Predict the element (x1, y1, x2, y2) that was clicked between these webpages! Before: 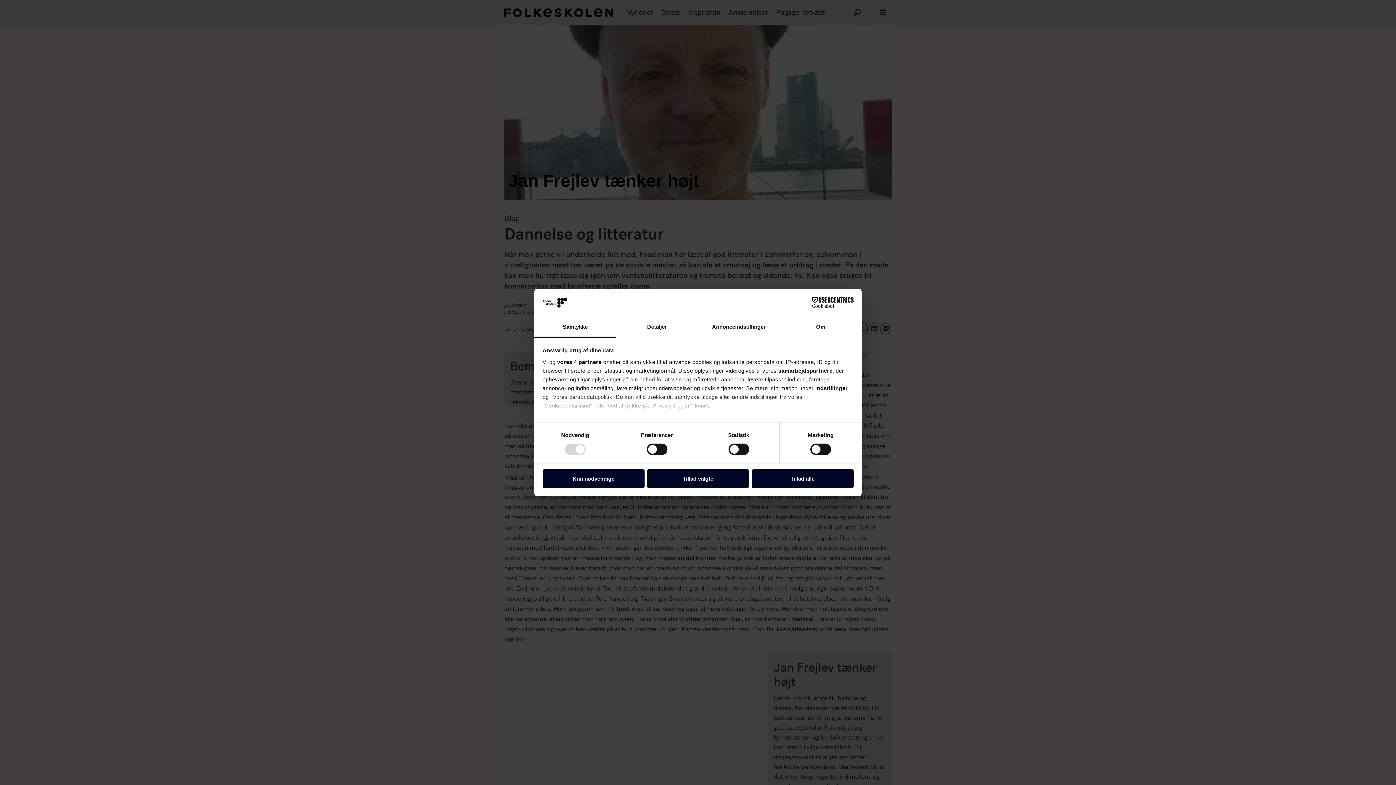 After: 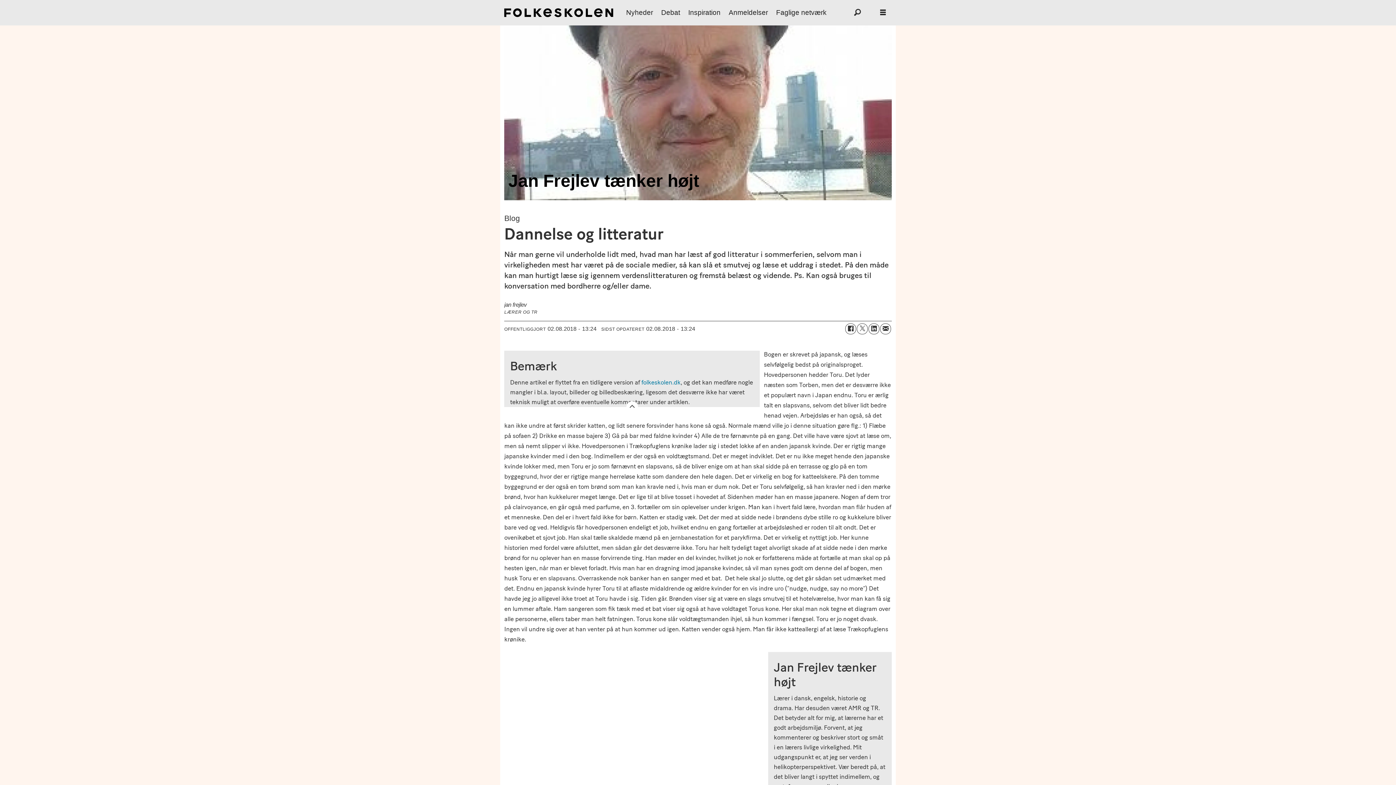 Action: label: Tillad alle bbox: (751, 469, 853, 488)